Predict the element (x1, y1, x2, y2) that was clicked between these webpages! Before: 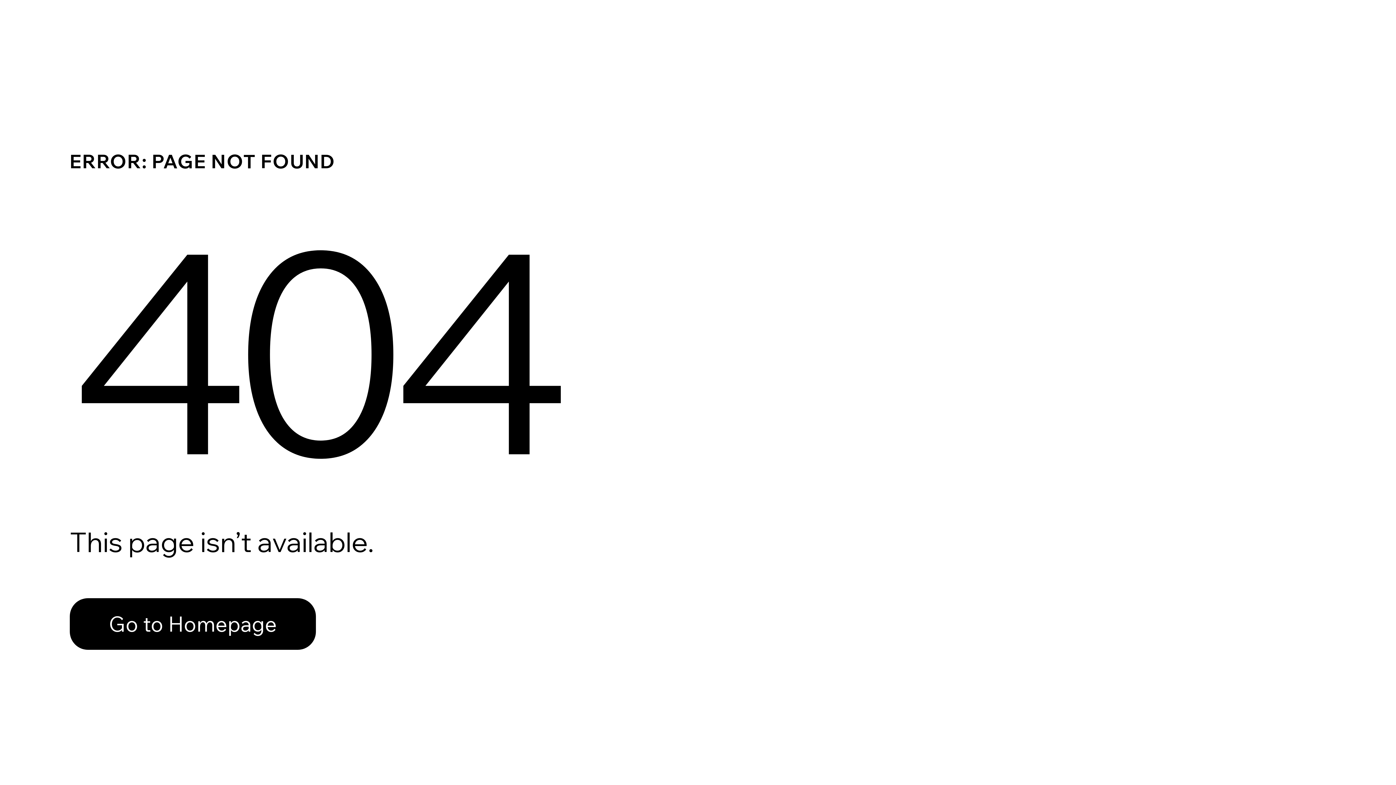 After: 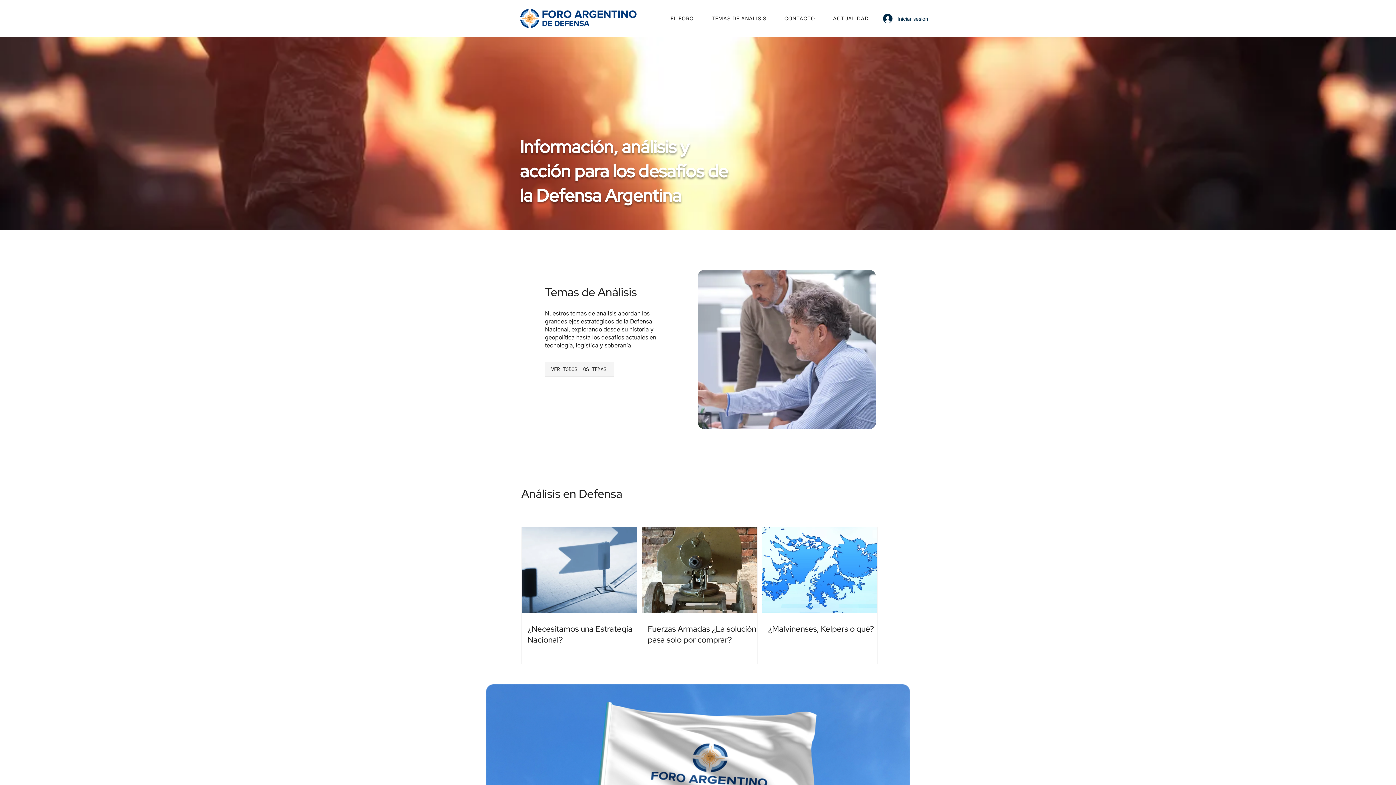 Action: label: Go to Homepage bbox: (69, 582, 768, 659)